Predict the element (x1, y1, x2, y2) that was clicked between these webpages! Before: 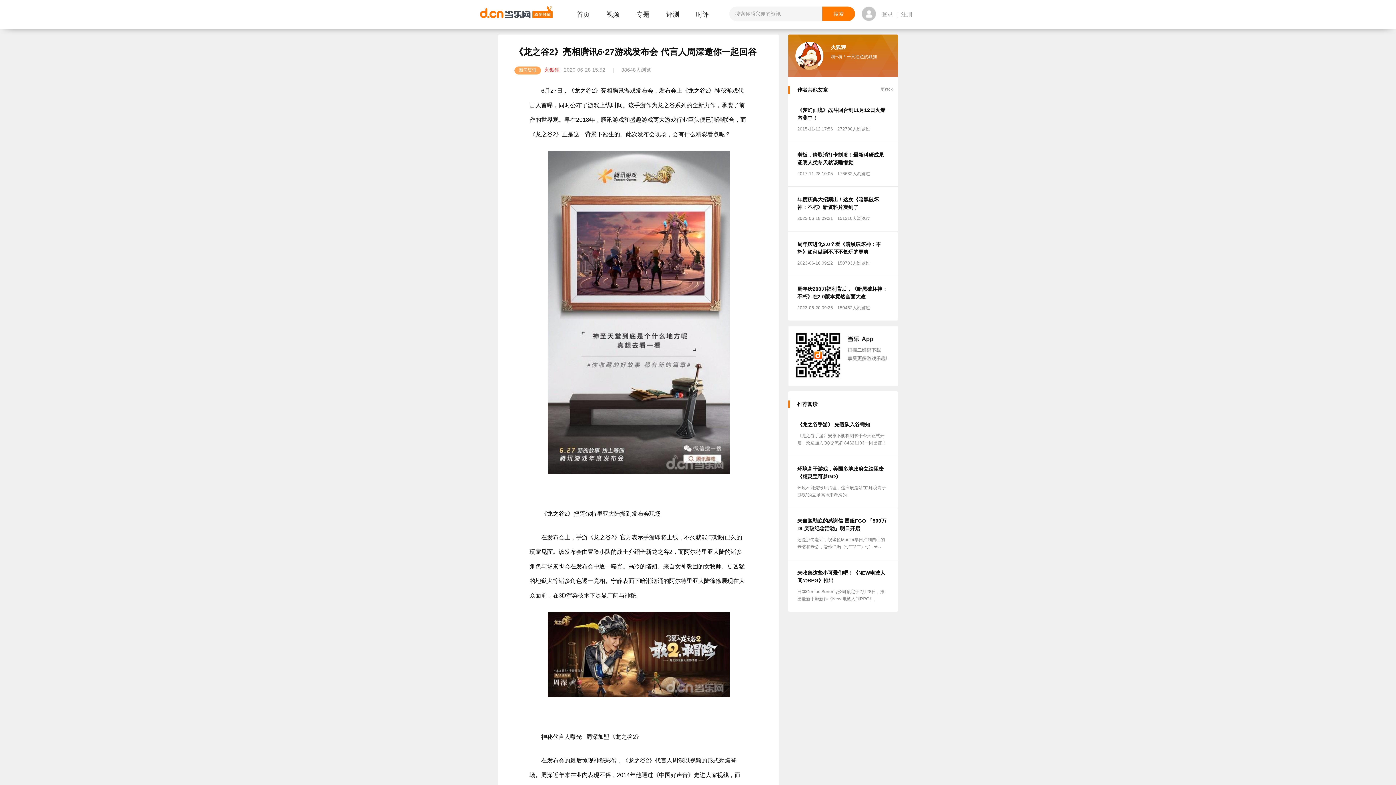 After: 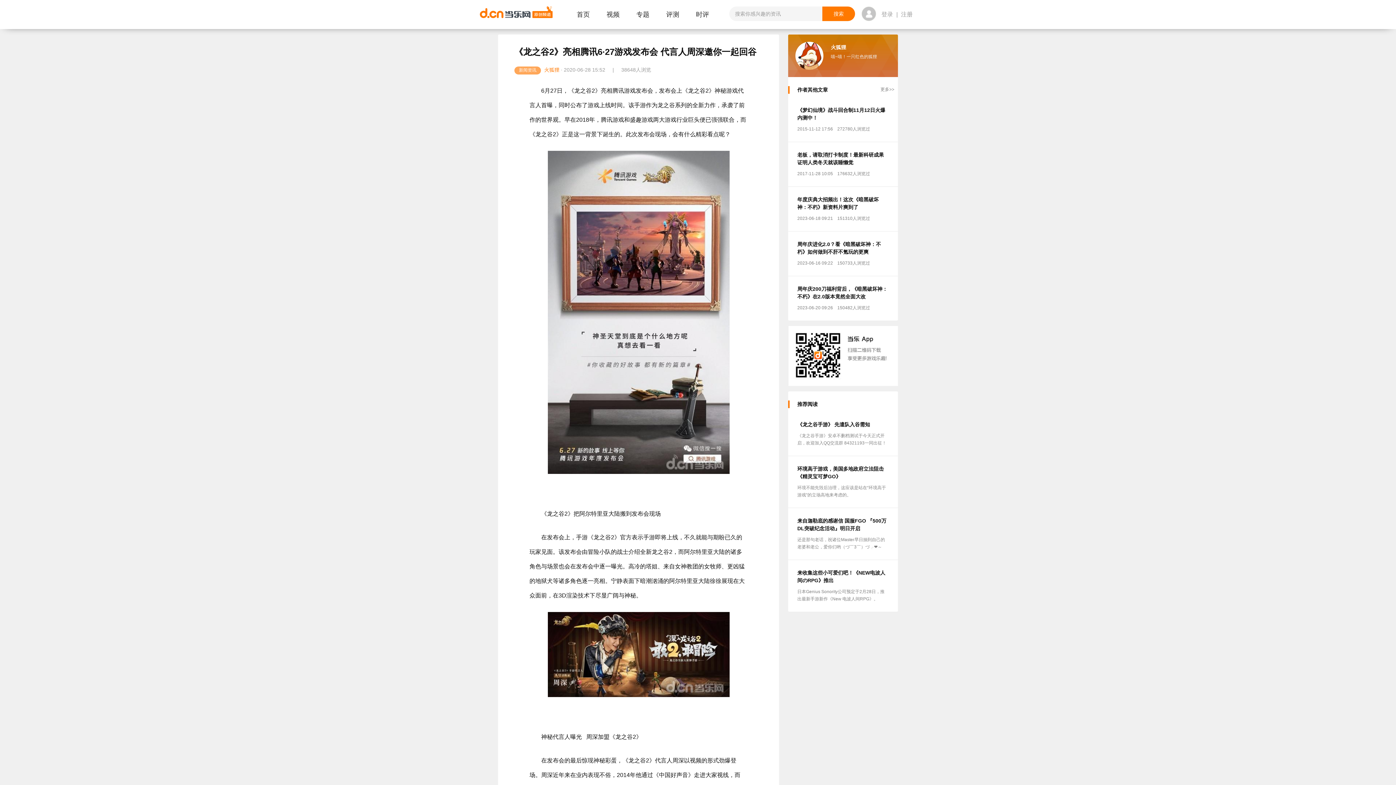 Action: label: 火狐狸 bbox: (544, 66, 559, 72)